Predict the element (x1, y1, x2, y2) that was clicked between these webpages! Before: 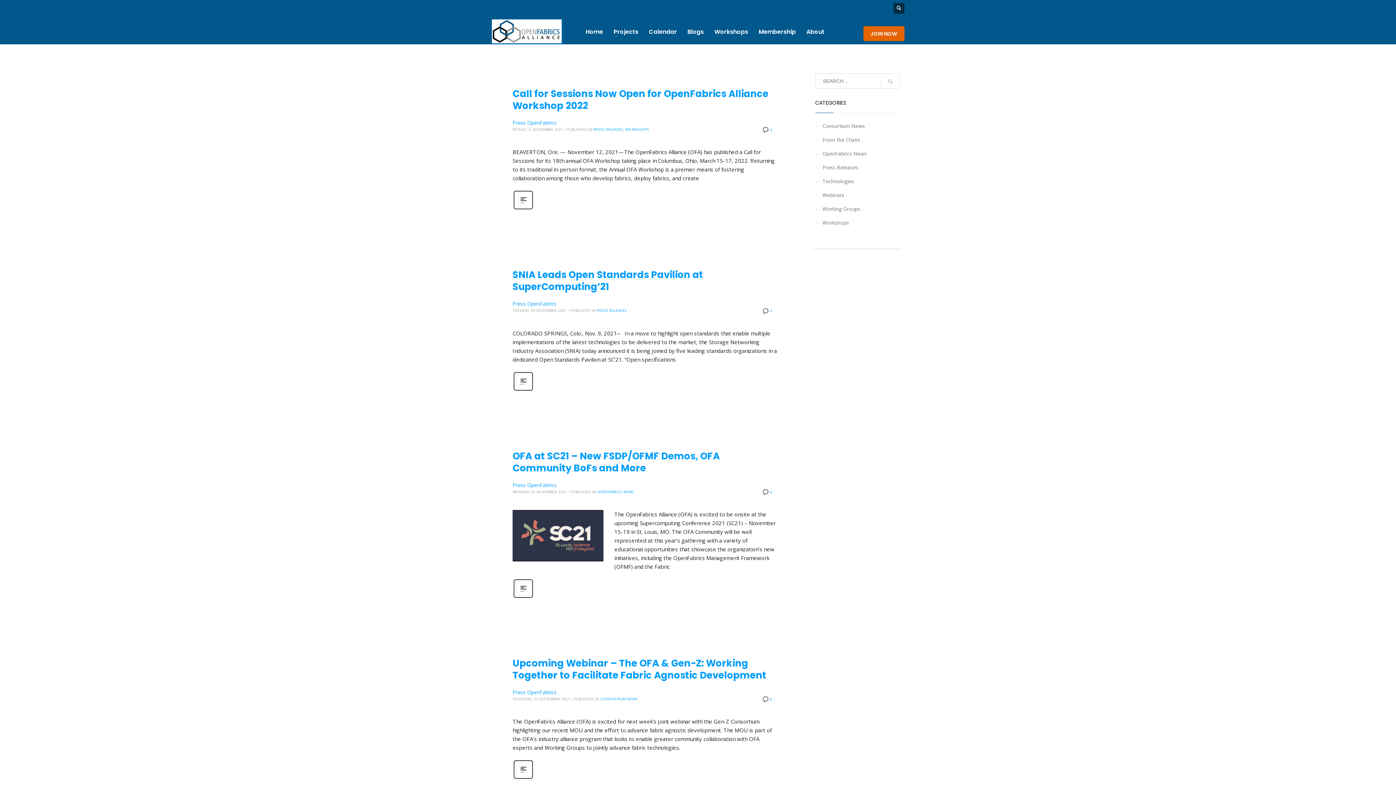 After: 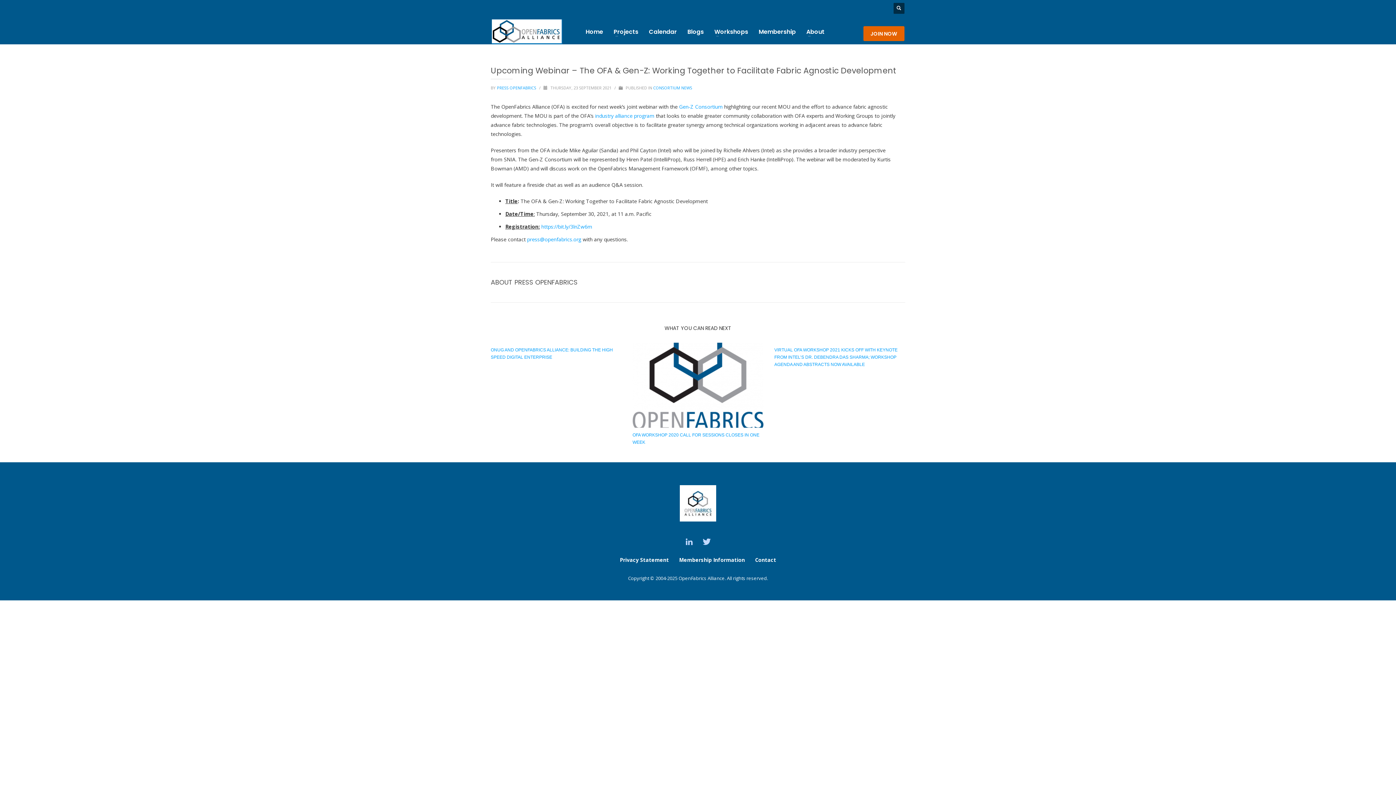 Action: bbox: (762, 694, 772, 704) label:  0